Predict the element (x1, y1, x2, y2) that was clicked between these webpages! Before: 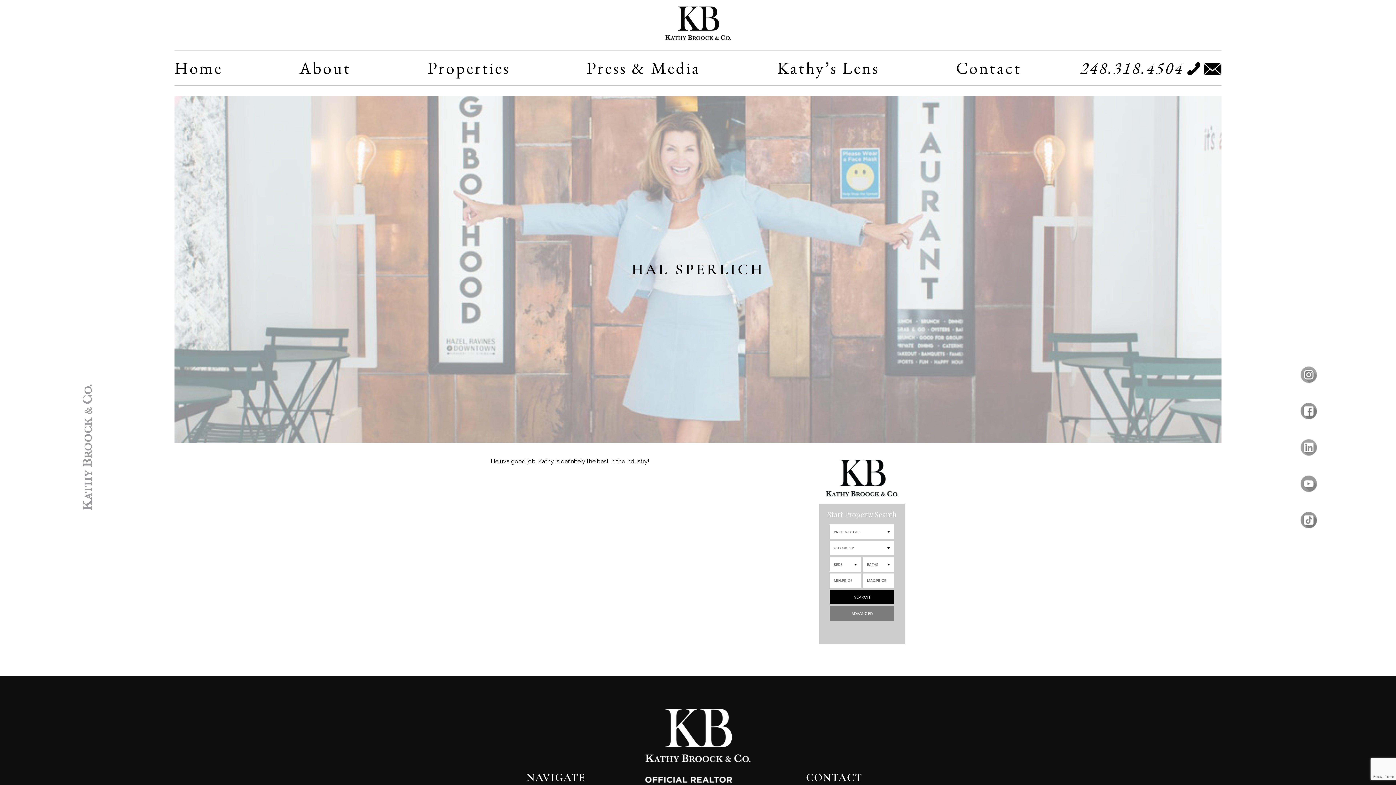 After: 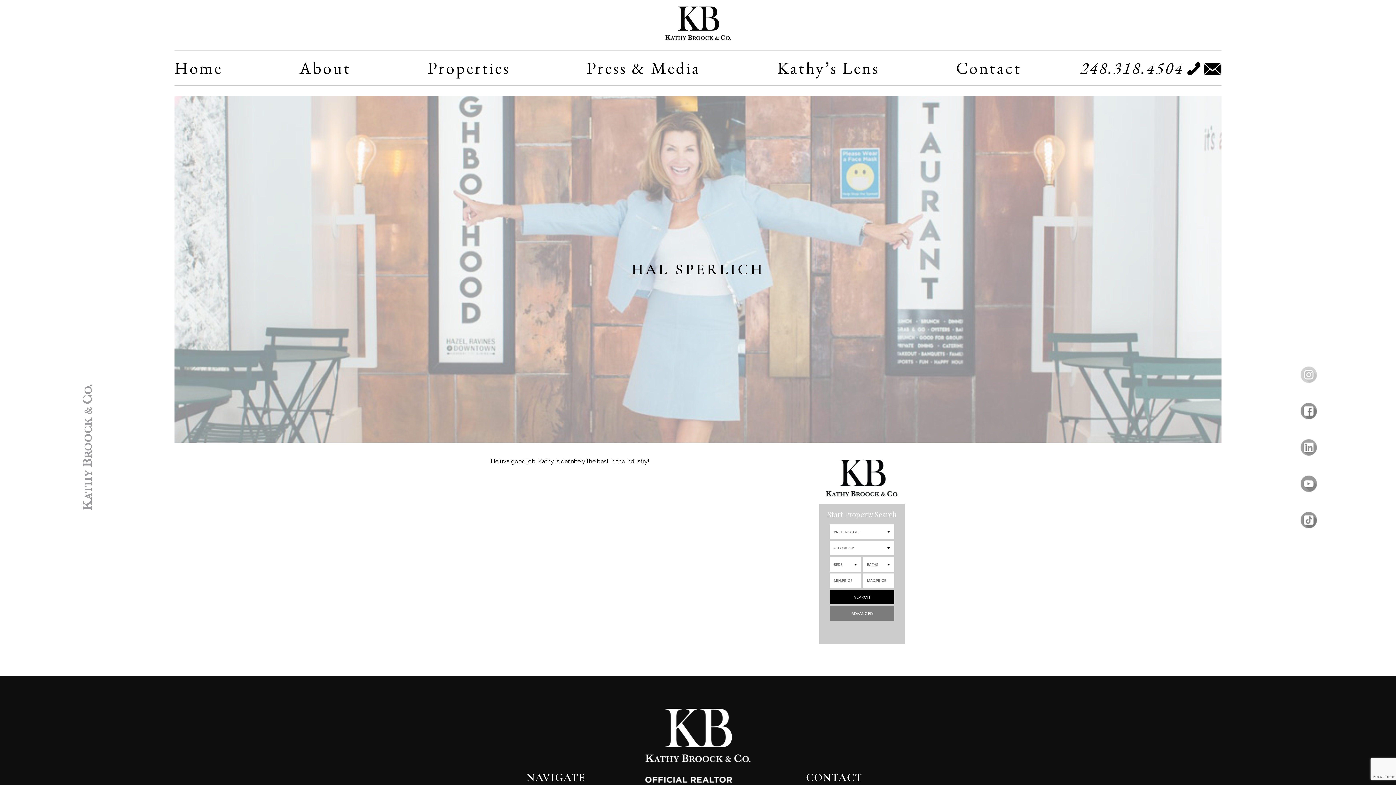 Action: bbox: (1300, 366, 1317, 383) label: instagram